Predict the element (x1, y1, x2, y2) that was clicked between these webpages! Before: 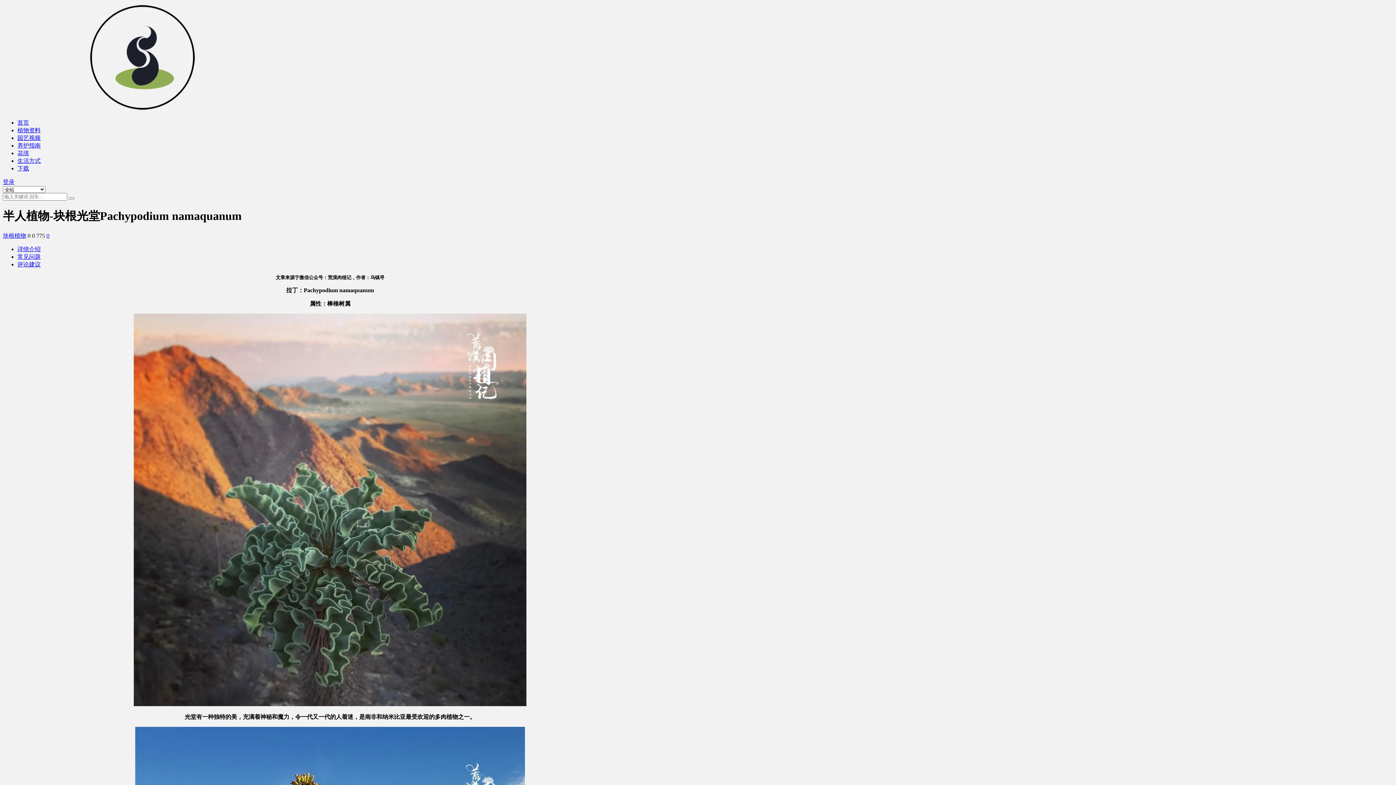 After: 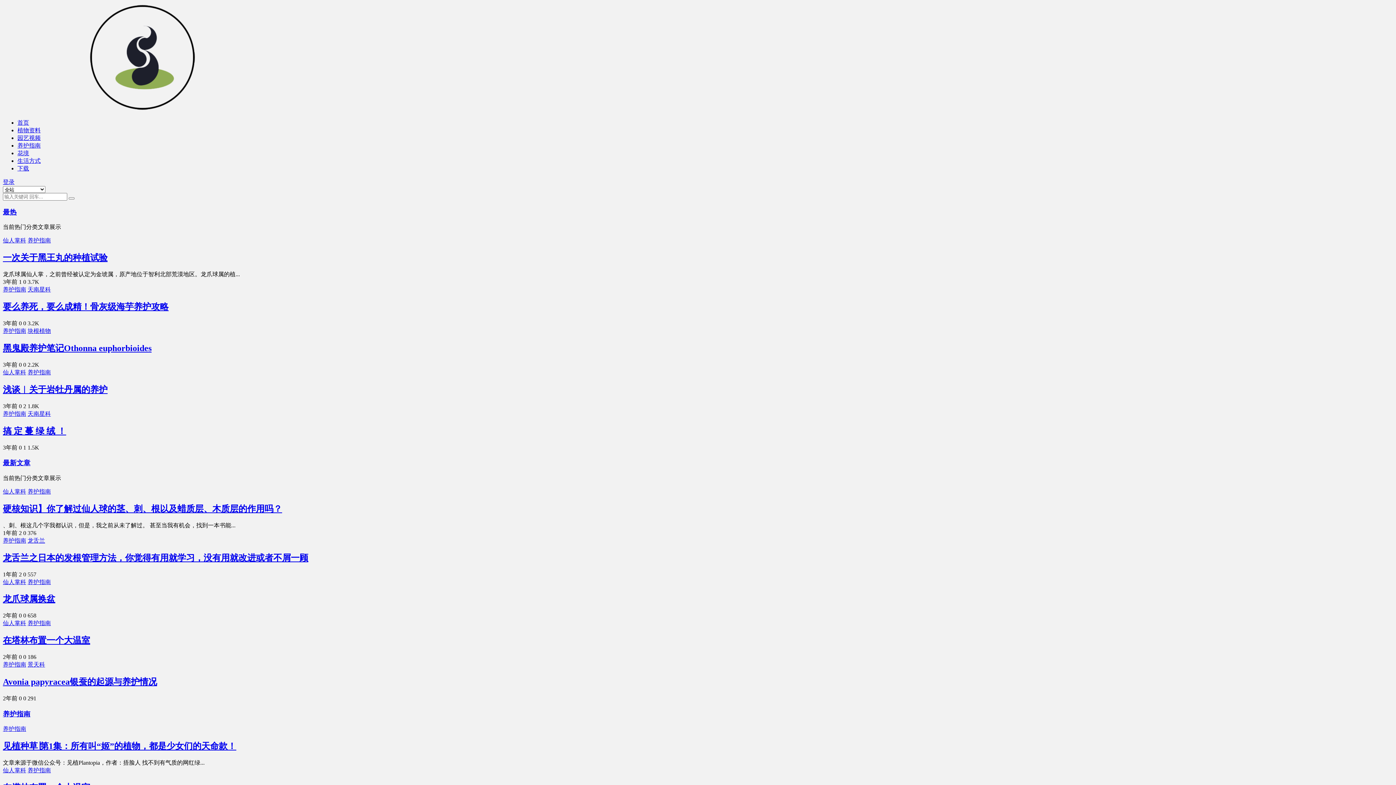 Action: bbox: (17, 142, 40, 148) label: 养护指南